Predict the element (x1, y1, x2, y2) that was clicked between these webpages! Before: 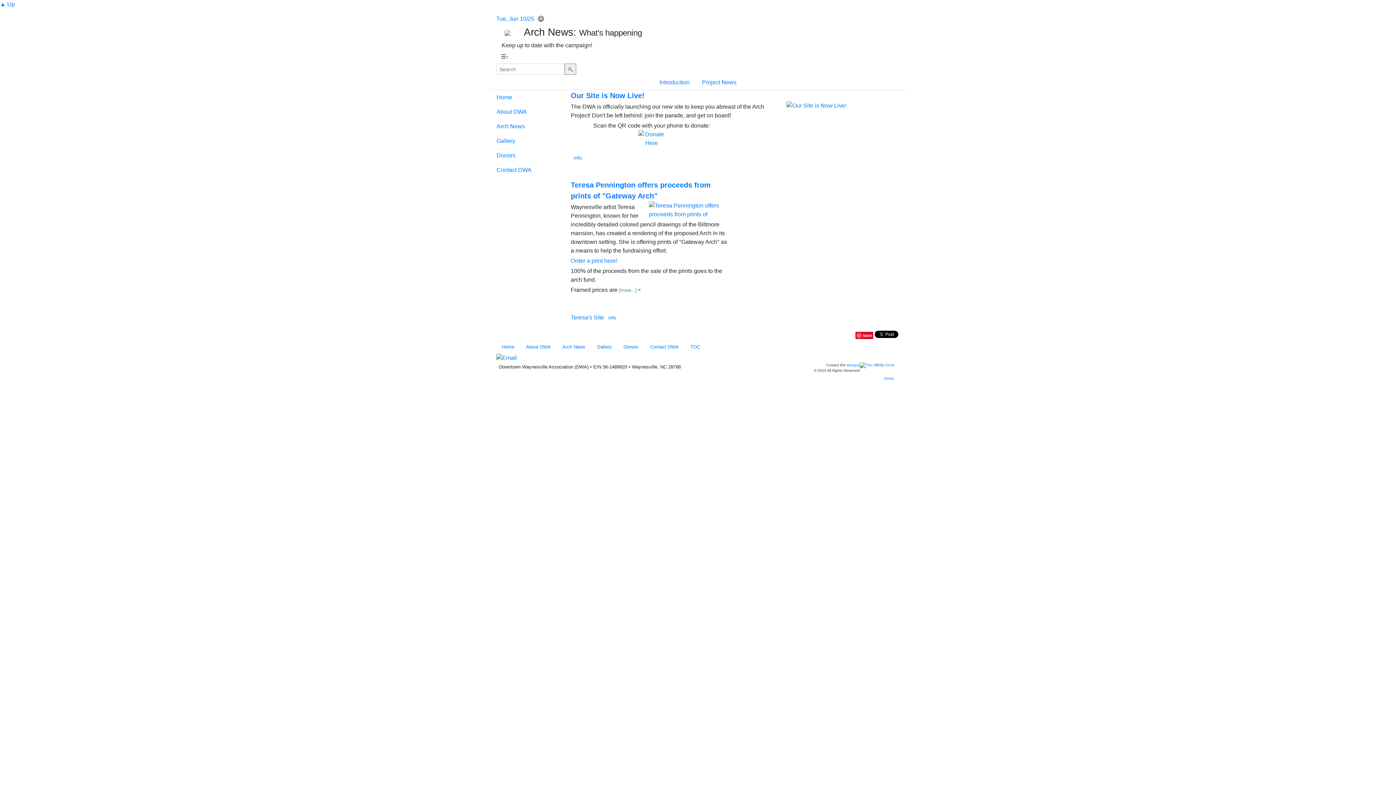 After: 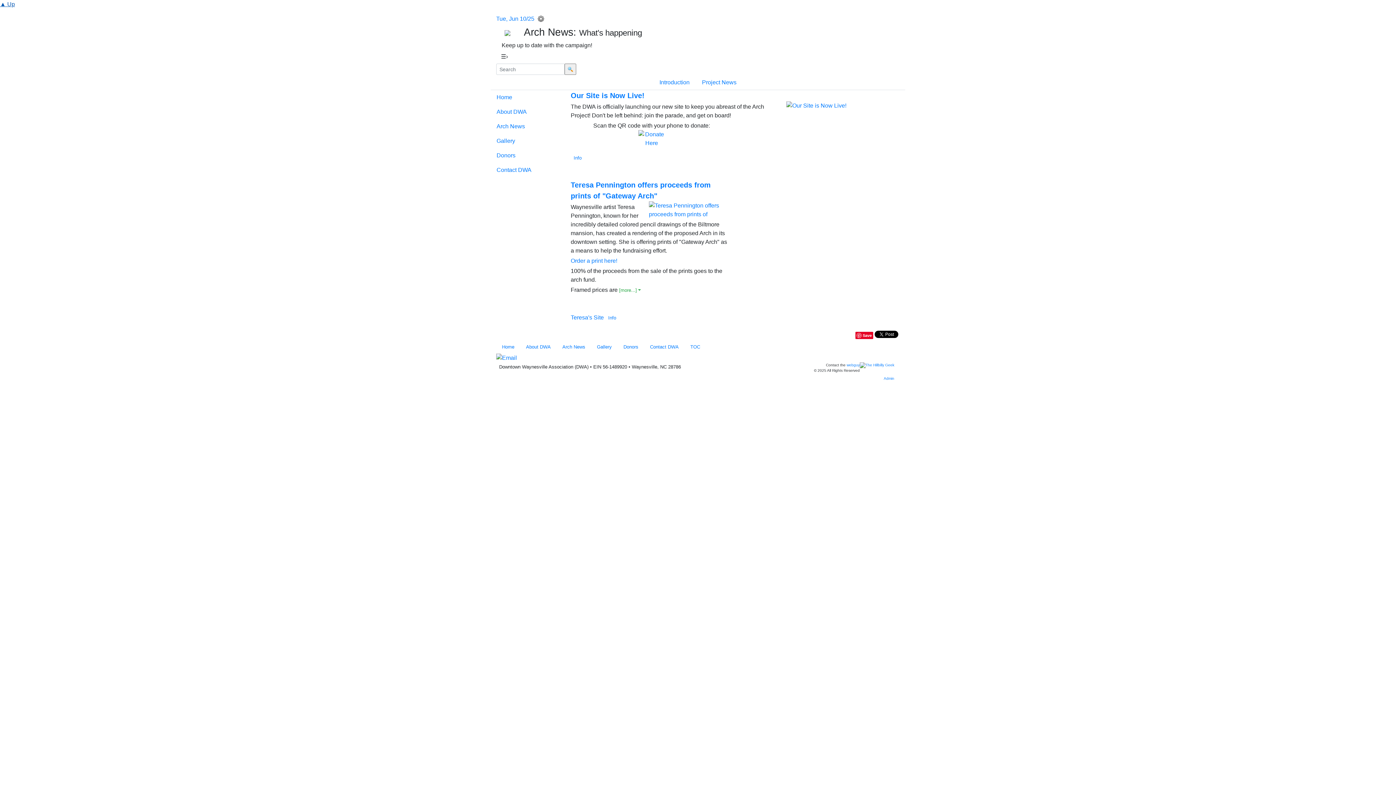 Action: label: ▲ Up bbox: (0, 1, 14, 7)